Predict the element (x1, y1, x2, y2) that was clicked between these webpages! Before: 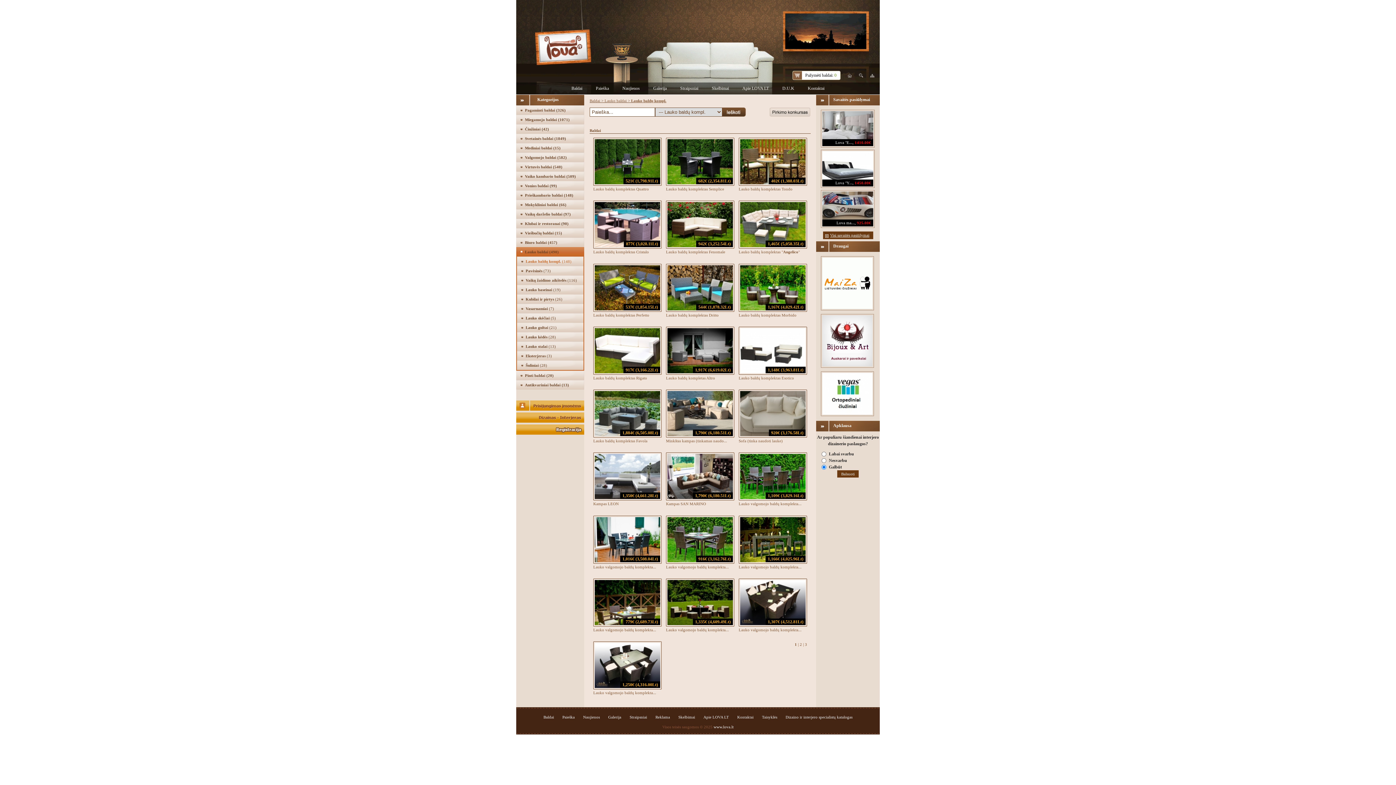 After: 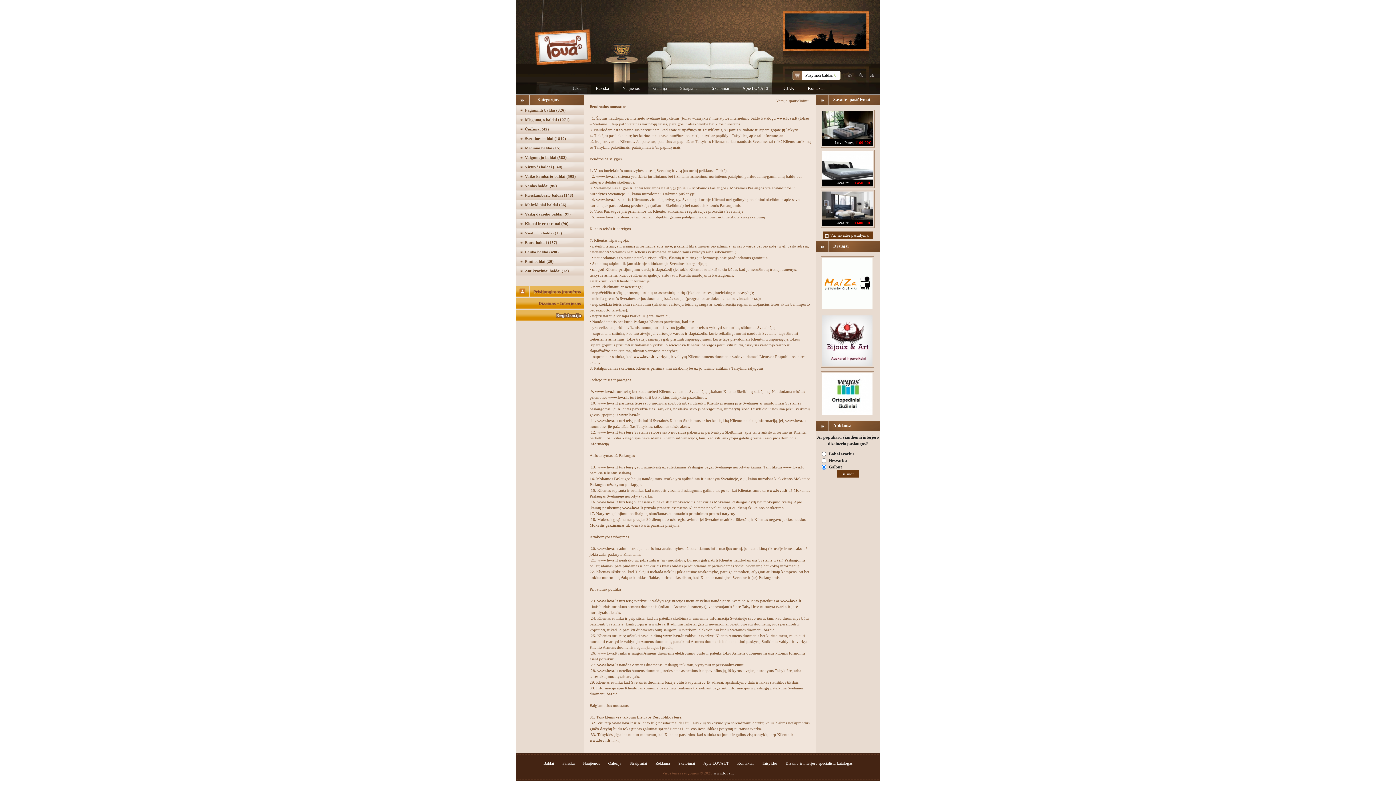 Action: bbox: (762, 715, 777, 719) label: Taisyklės